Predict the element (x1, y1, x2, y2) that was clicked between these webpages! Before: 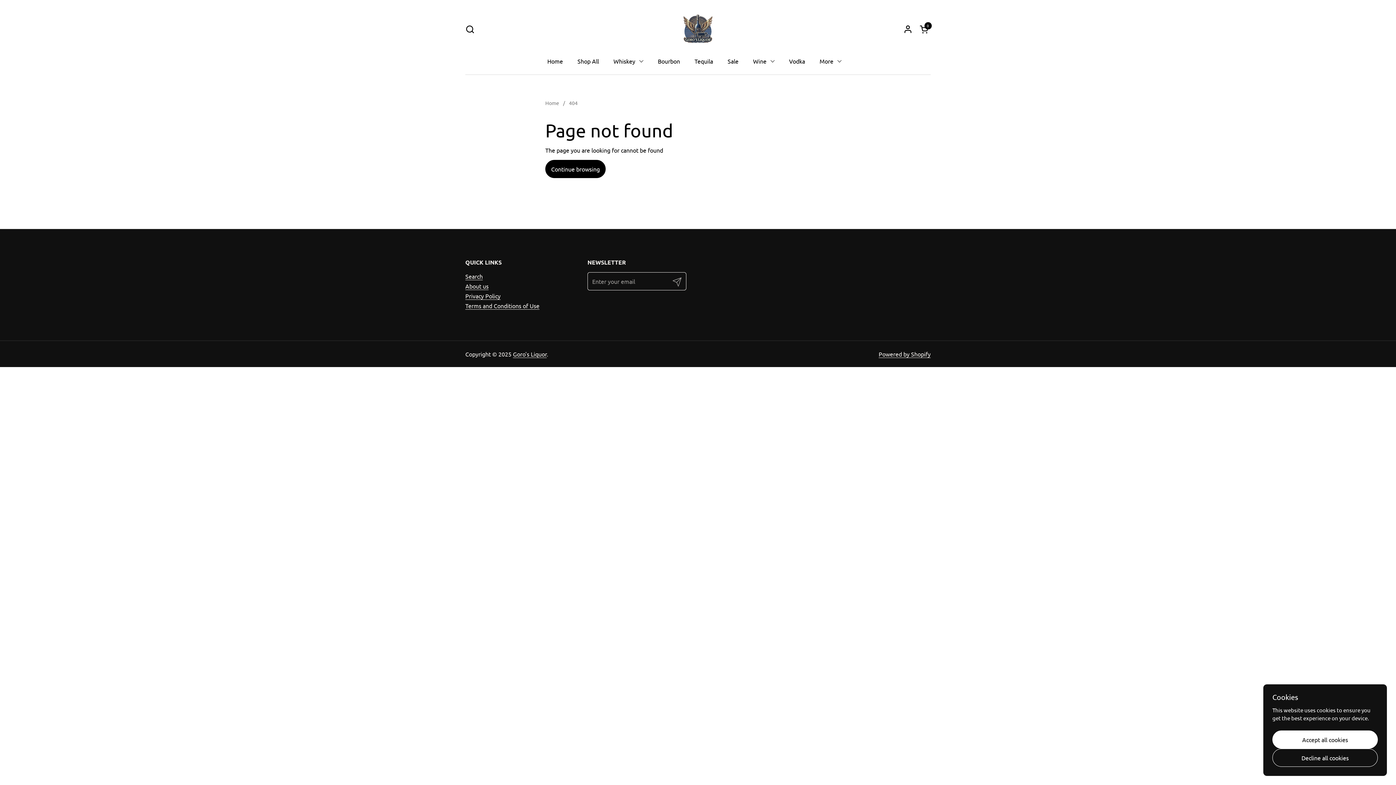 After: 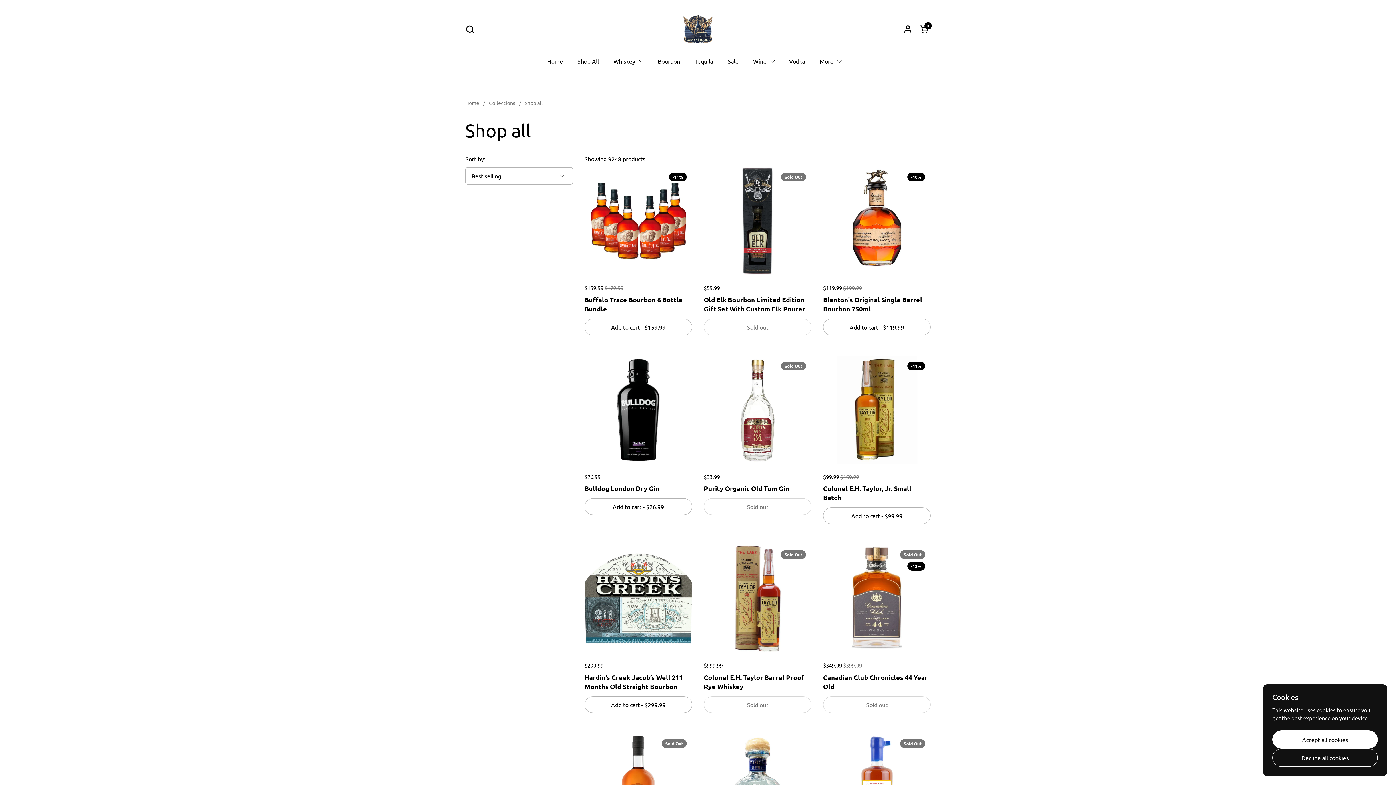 Action: bbox: (570, 52, 606, 69) label: Shop All